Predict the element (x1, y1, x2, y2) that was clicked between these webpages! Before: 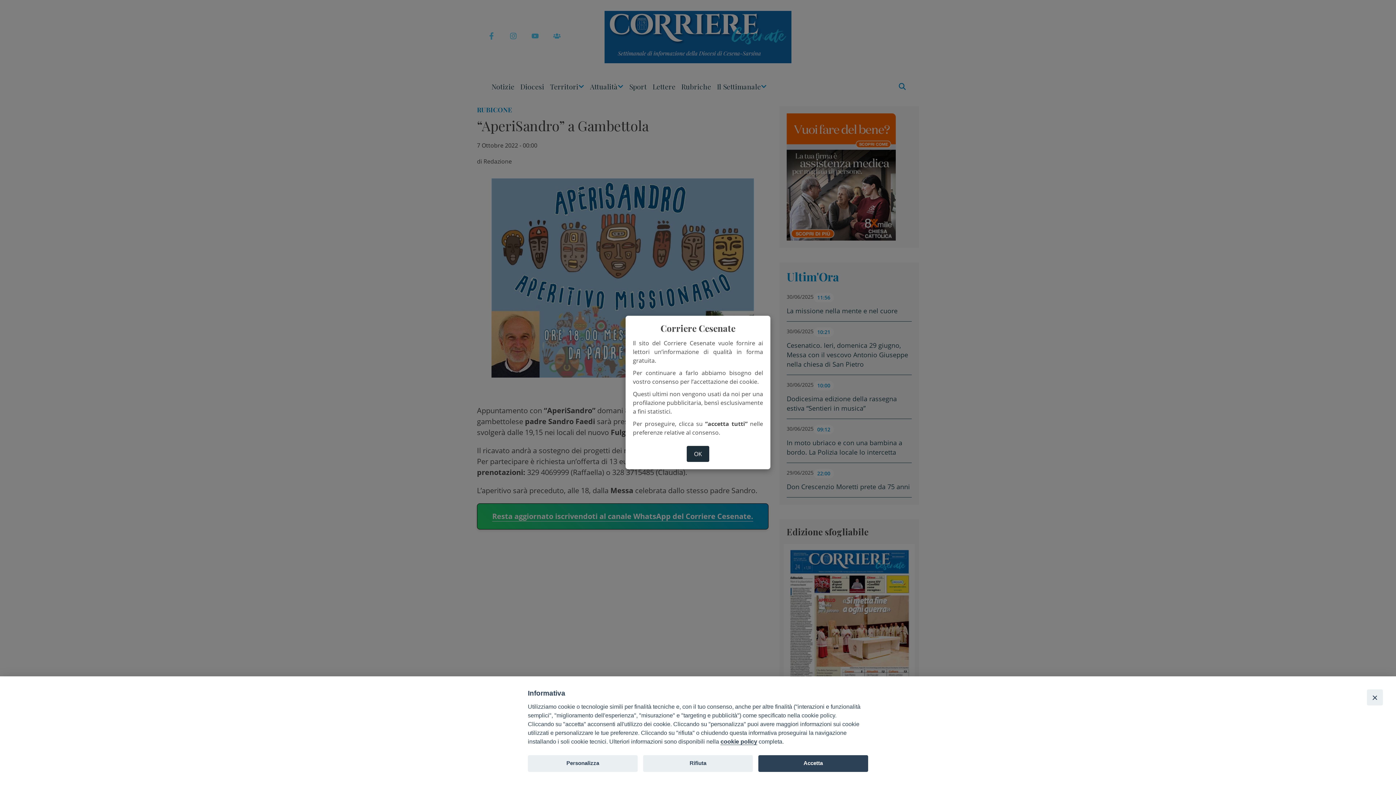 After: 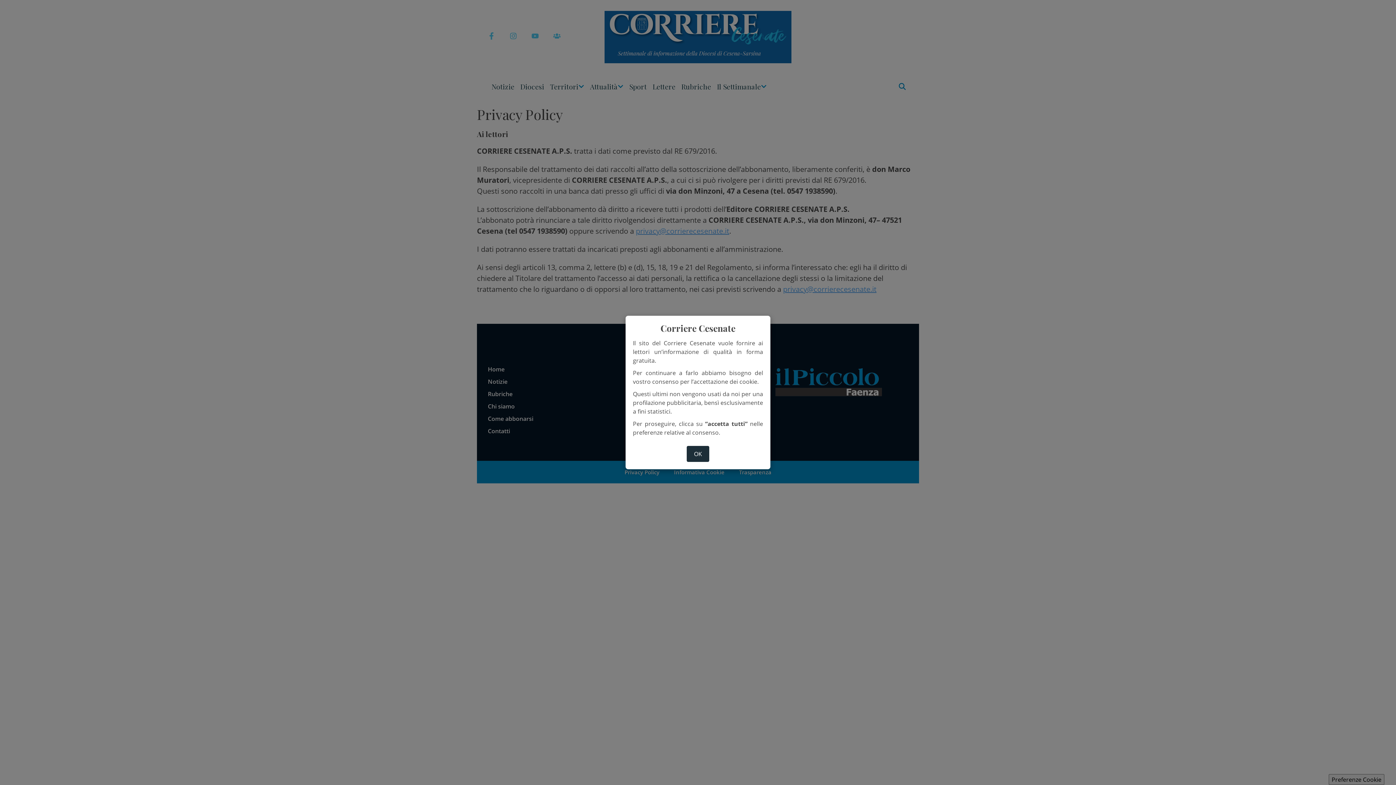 Action: bbox: (720, 738, 757, 745) label: cookie policy